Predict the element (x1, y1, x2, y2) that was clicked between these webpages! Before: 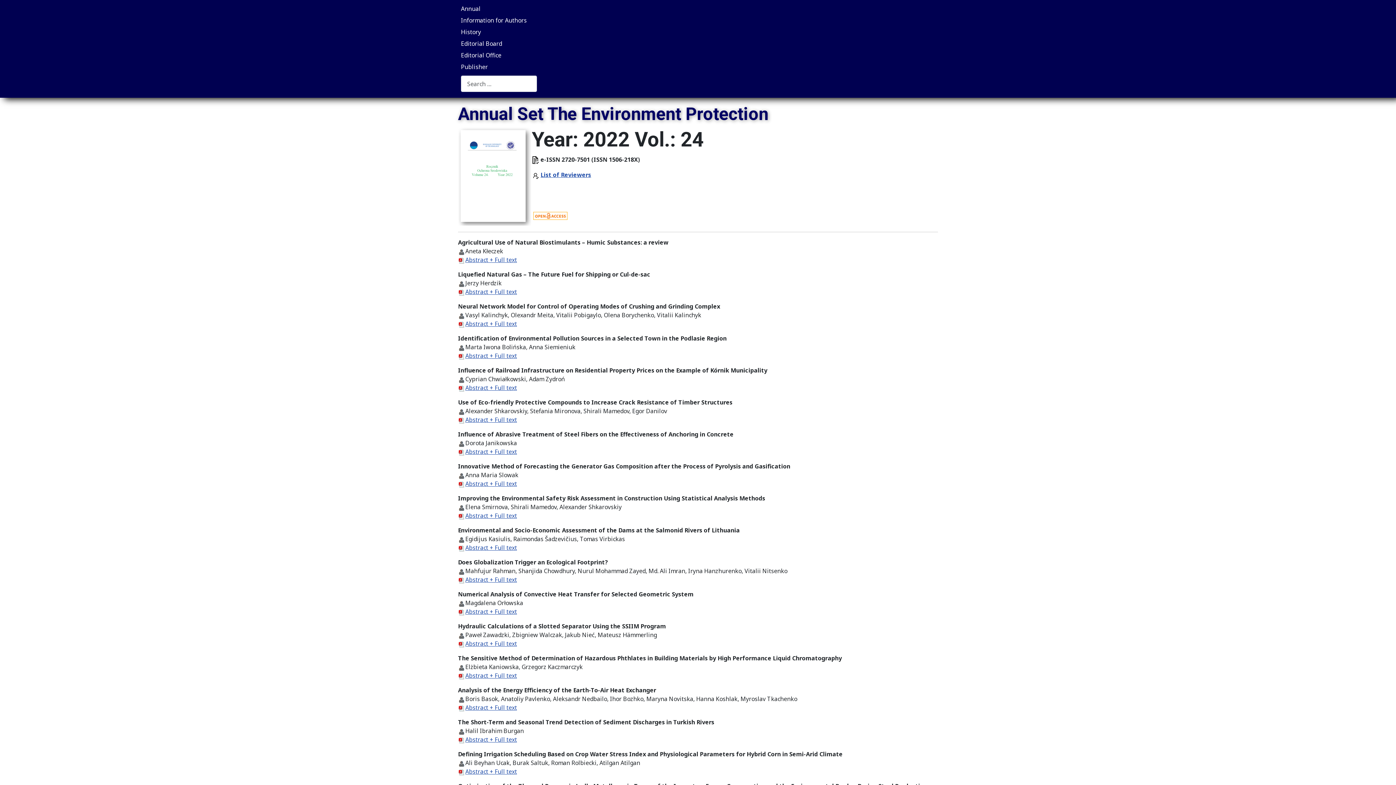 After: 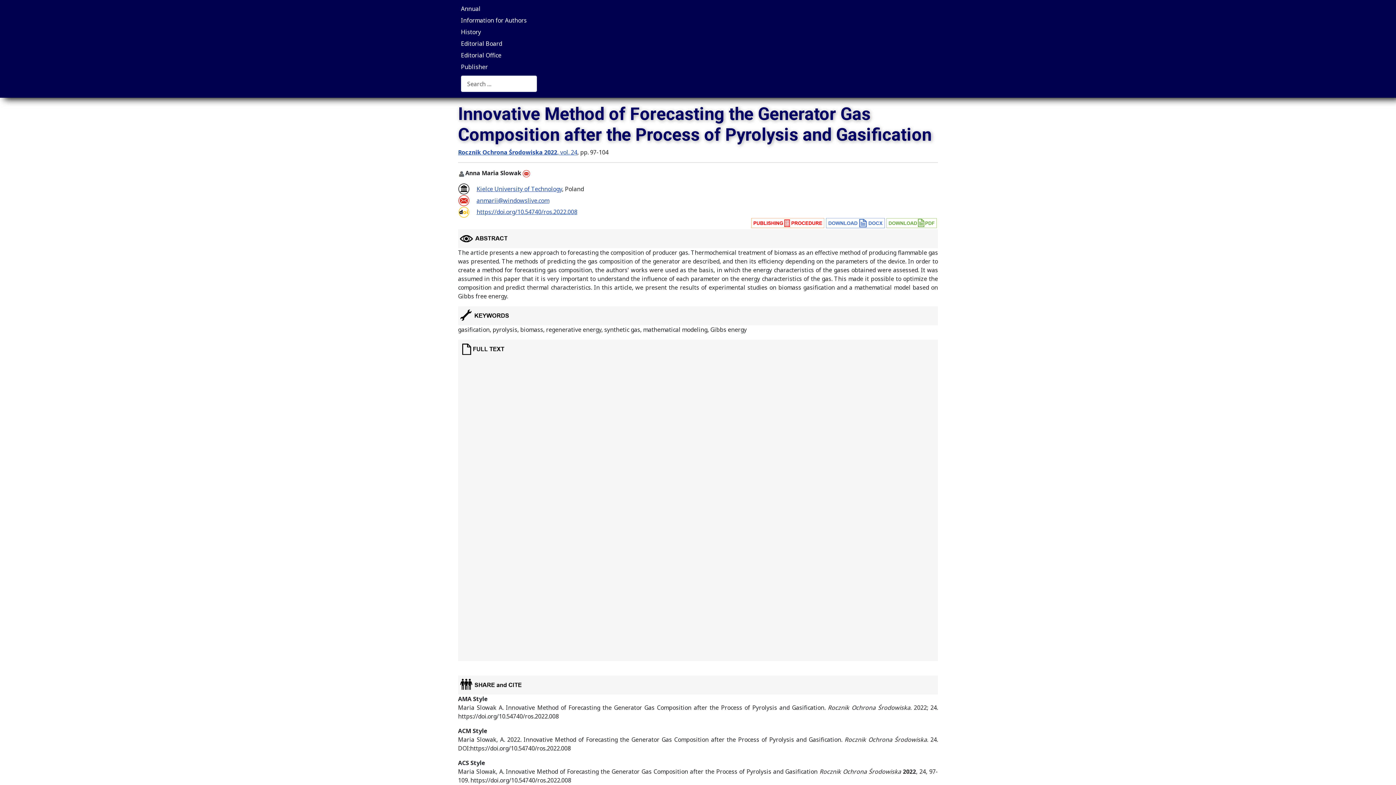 Action: bbox: (458, 480, 517, 488) label: Abstract + Full text